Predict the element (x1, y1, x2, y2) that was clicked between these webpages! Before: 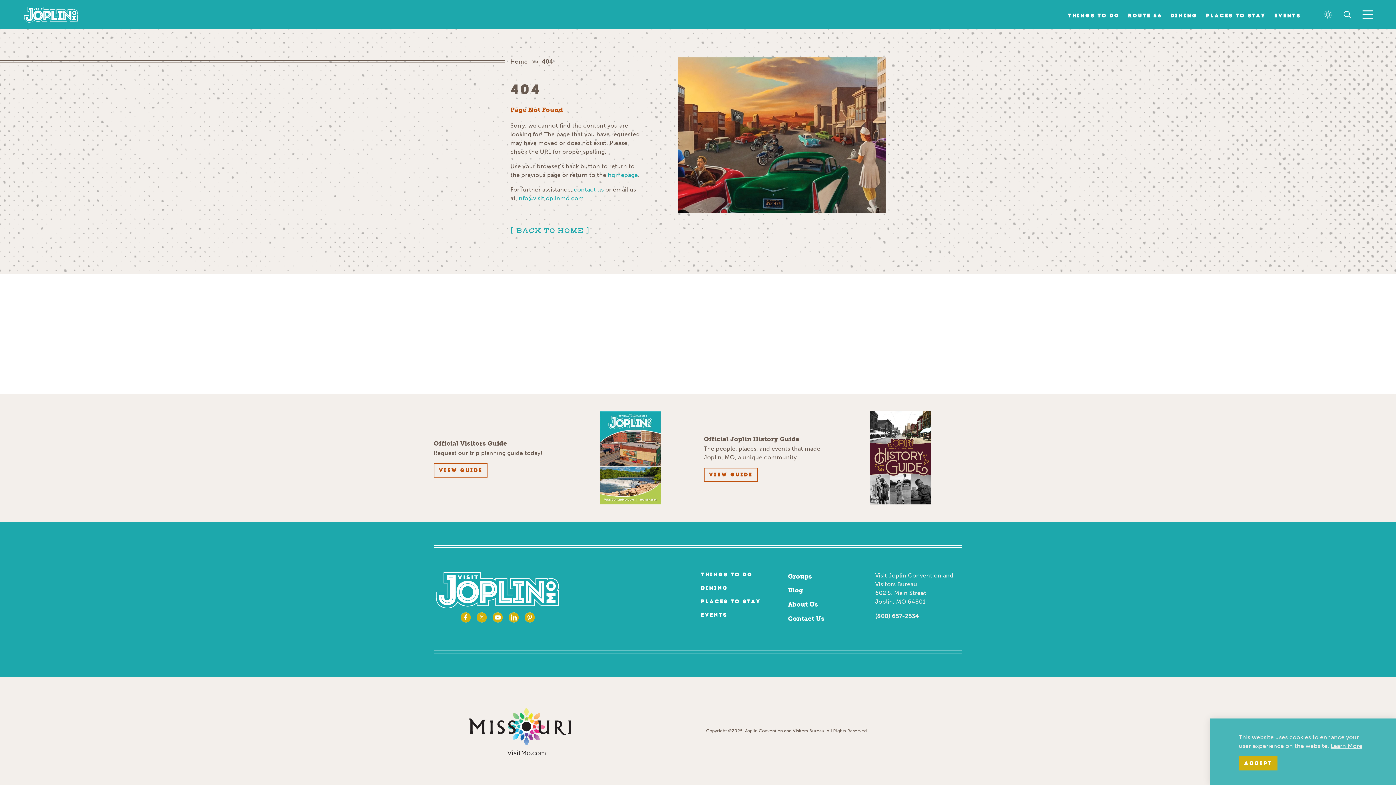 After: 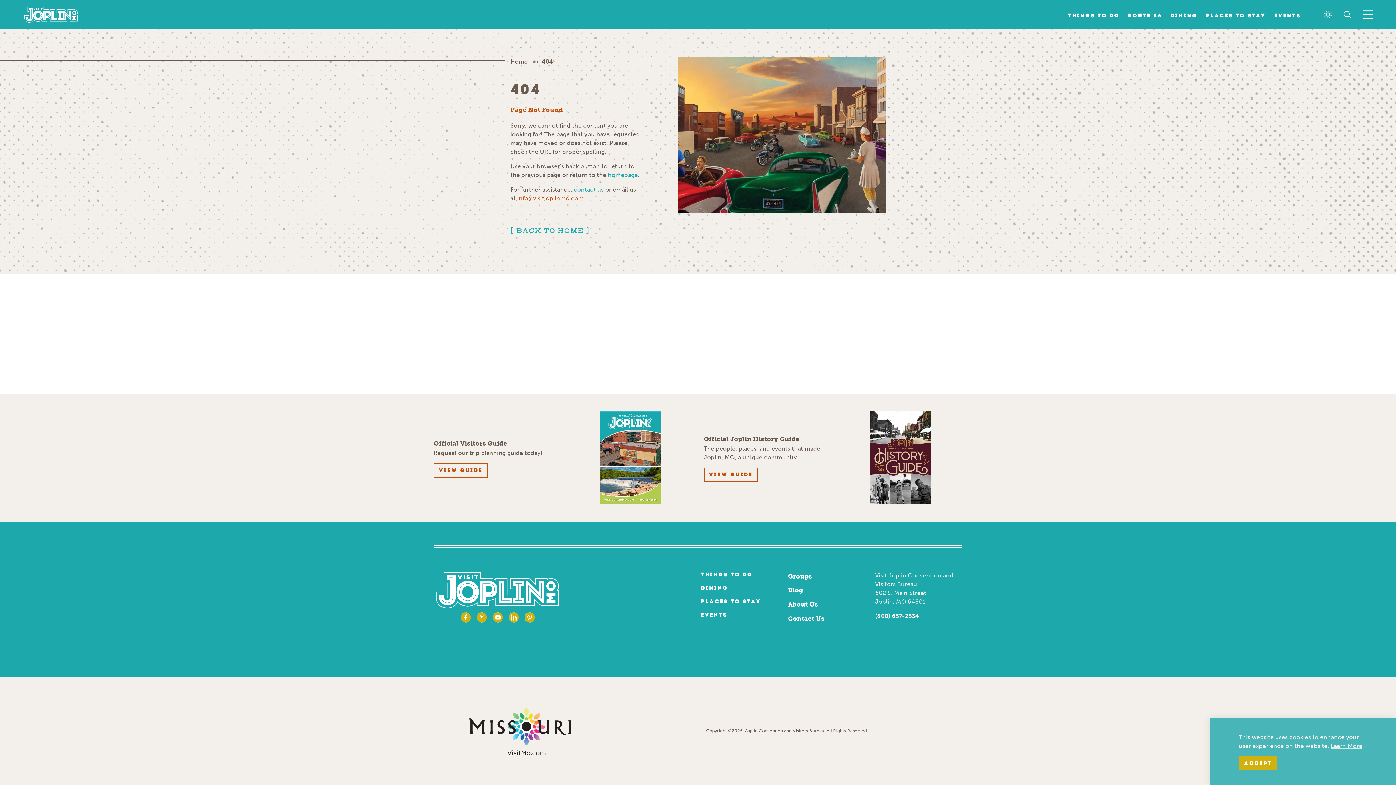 Action: label: info@visitjoplinmo.com bbox: (517, 194, 584, 201)